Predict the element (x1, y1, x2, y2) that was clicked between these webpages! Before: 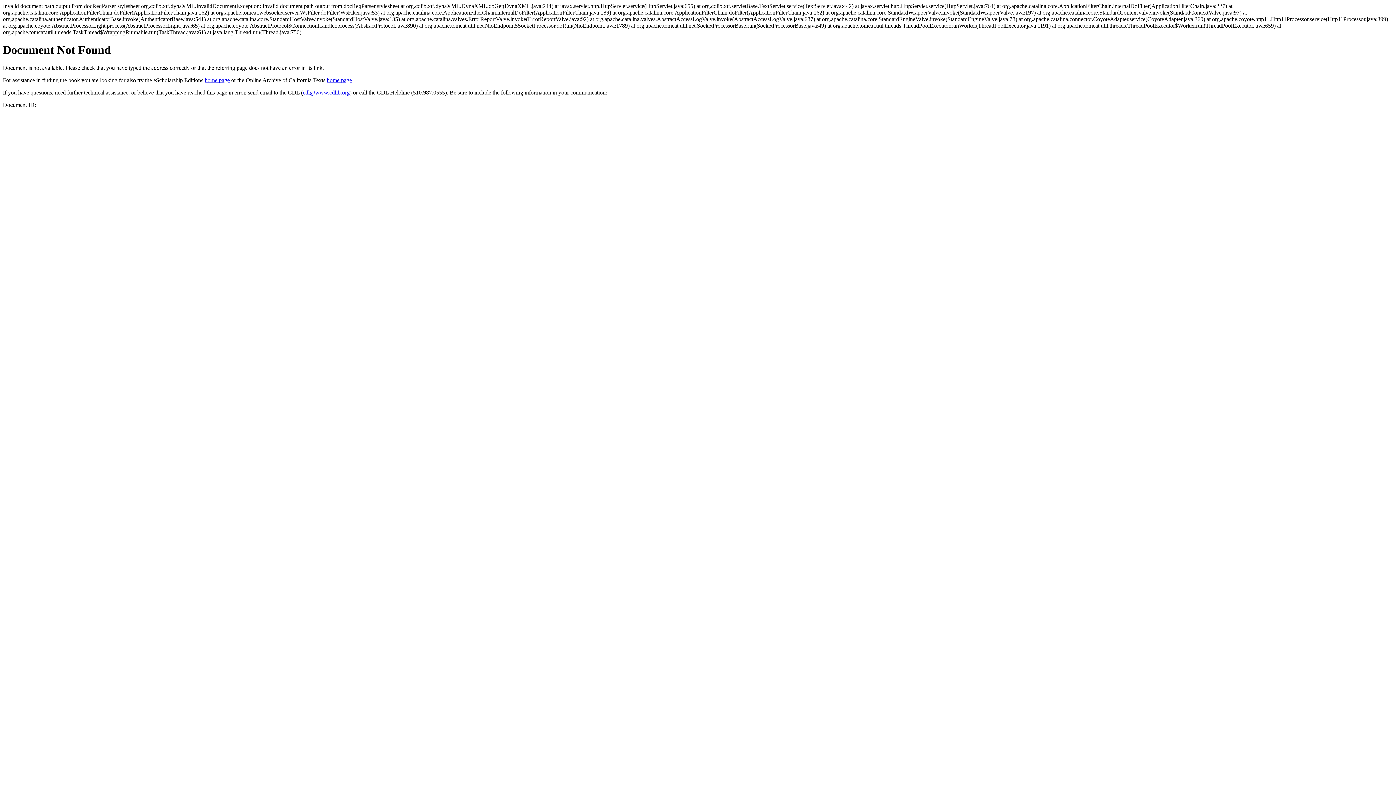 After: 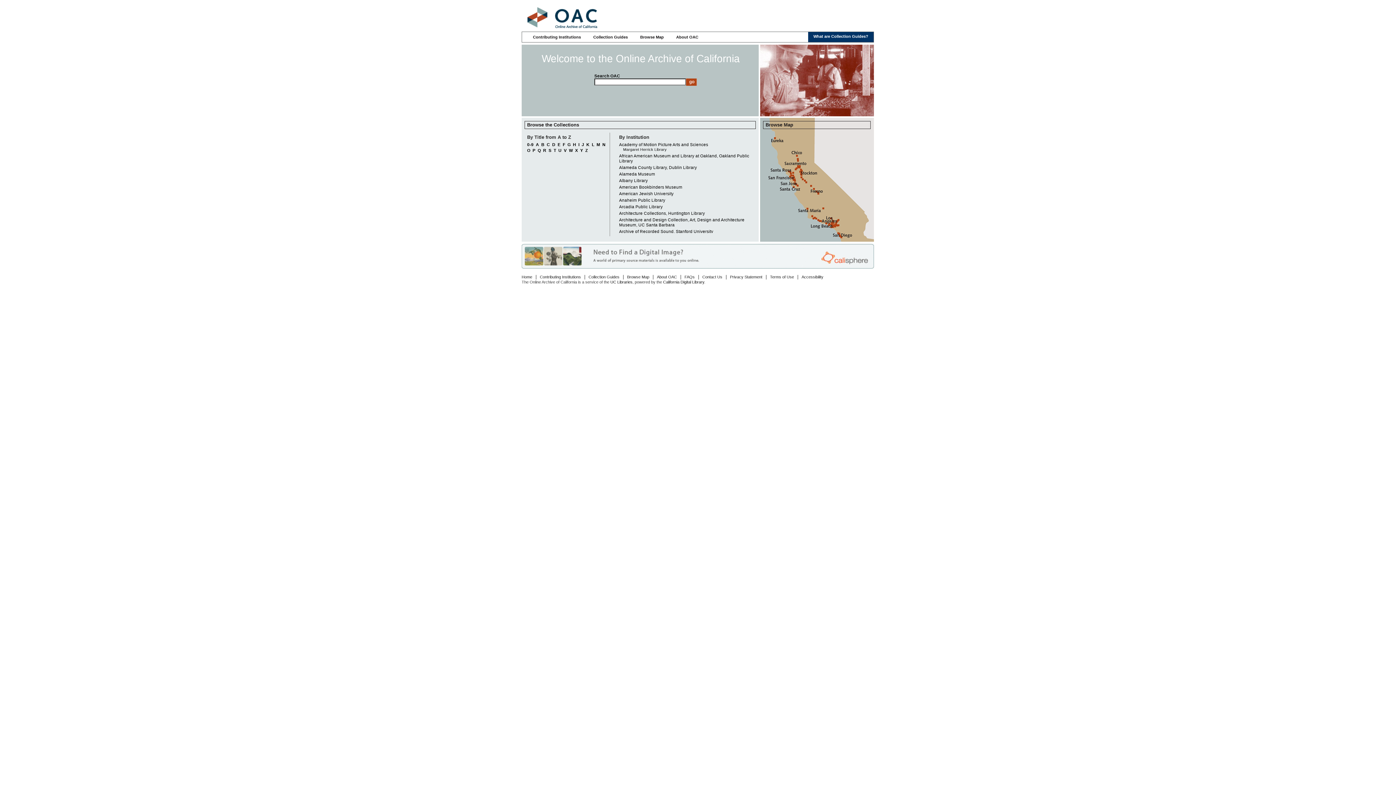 Action: bbox: (326, 77, 352, 83) label: home page